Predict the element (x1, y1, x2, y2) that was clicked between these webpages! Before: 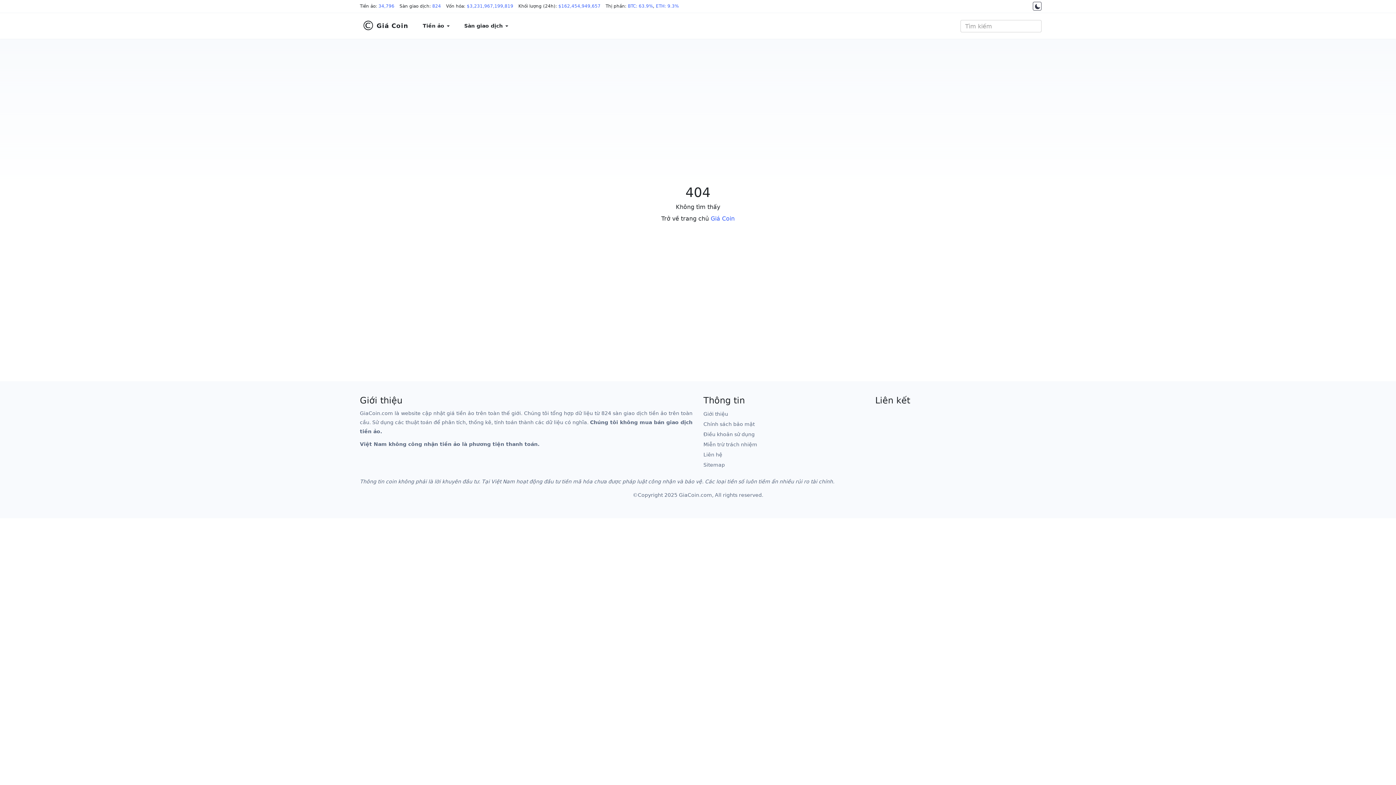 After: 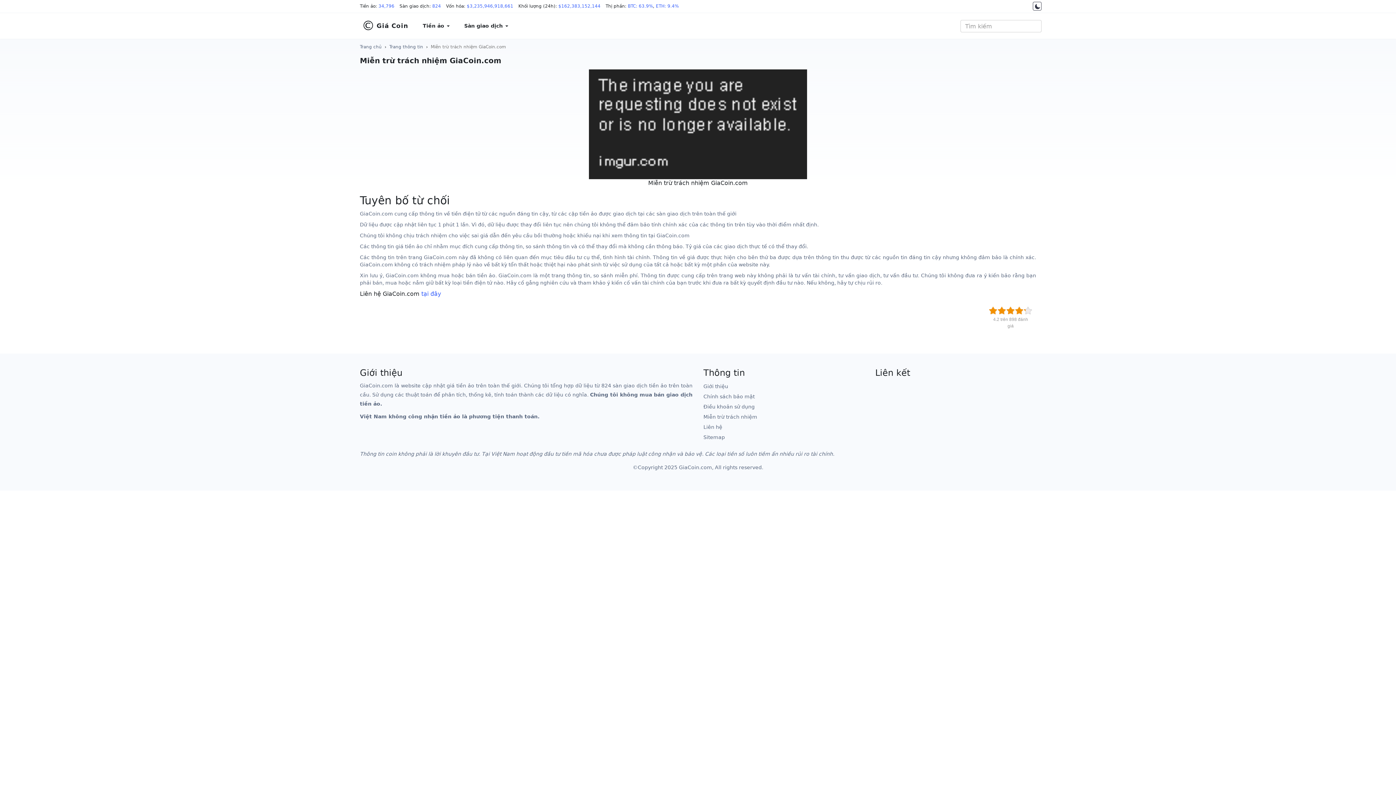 Action: bbox: (703, 439, 757, 449) label: Miễn trừ trách nhiệm